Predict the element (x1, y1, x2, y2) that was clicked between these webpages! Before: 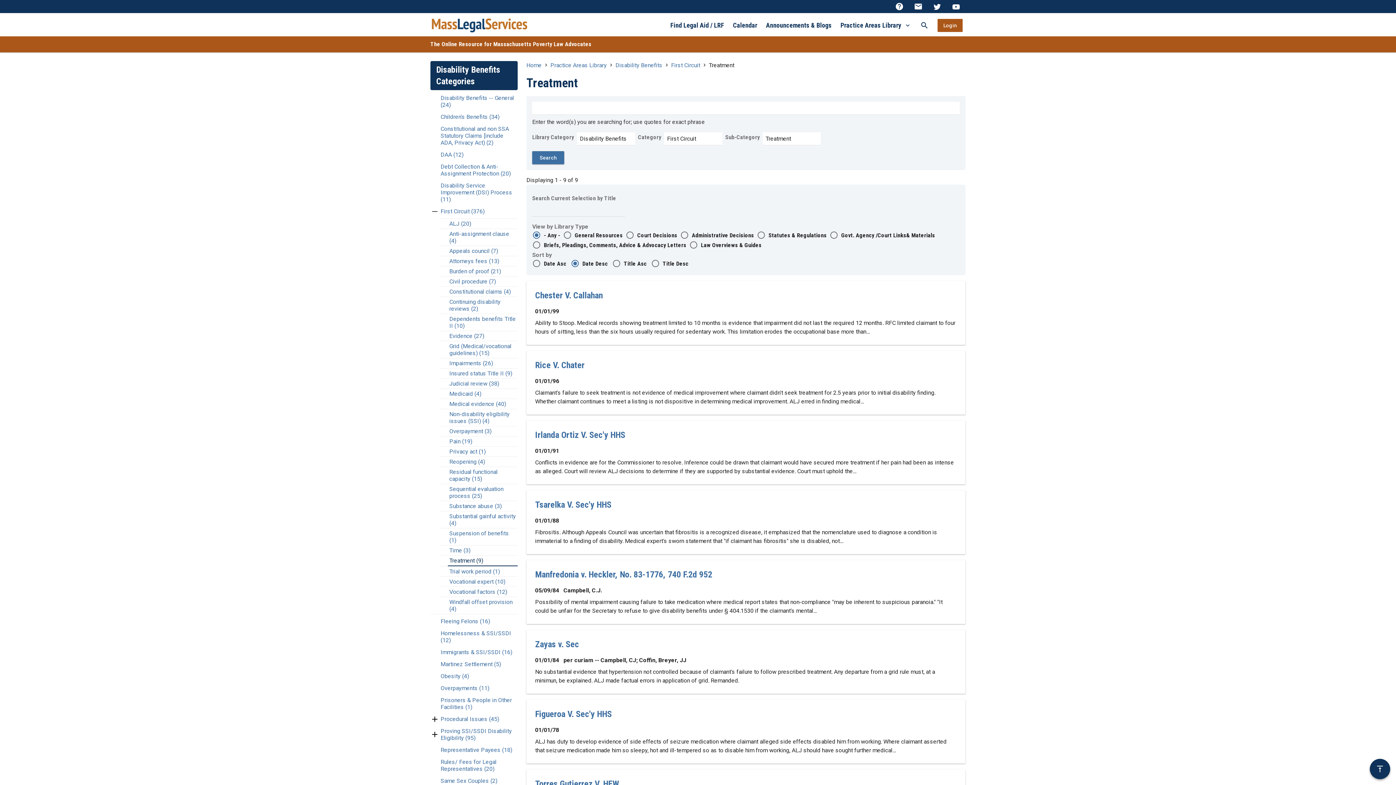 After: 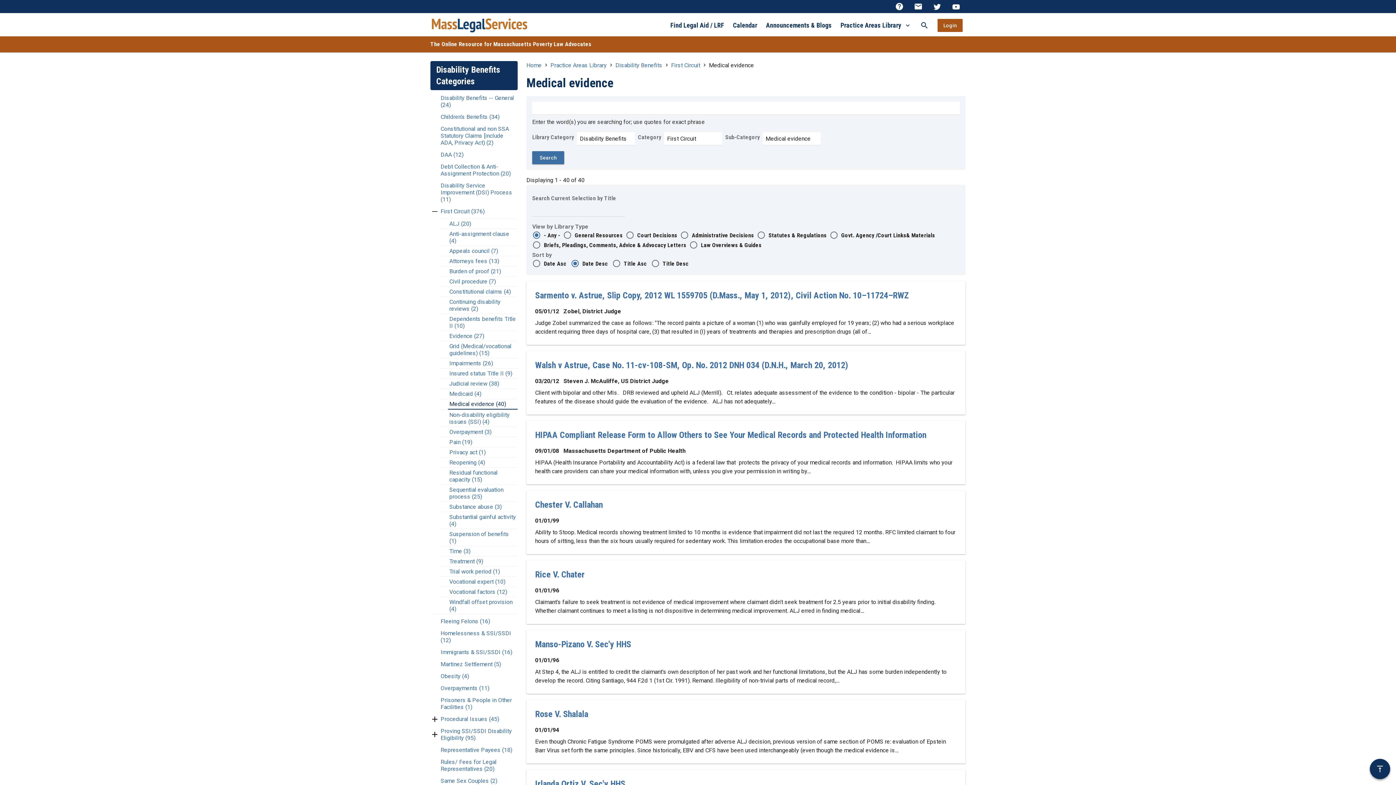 Action: label: Medical evidence (40) bbox: (448, 399, 517, 409)